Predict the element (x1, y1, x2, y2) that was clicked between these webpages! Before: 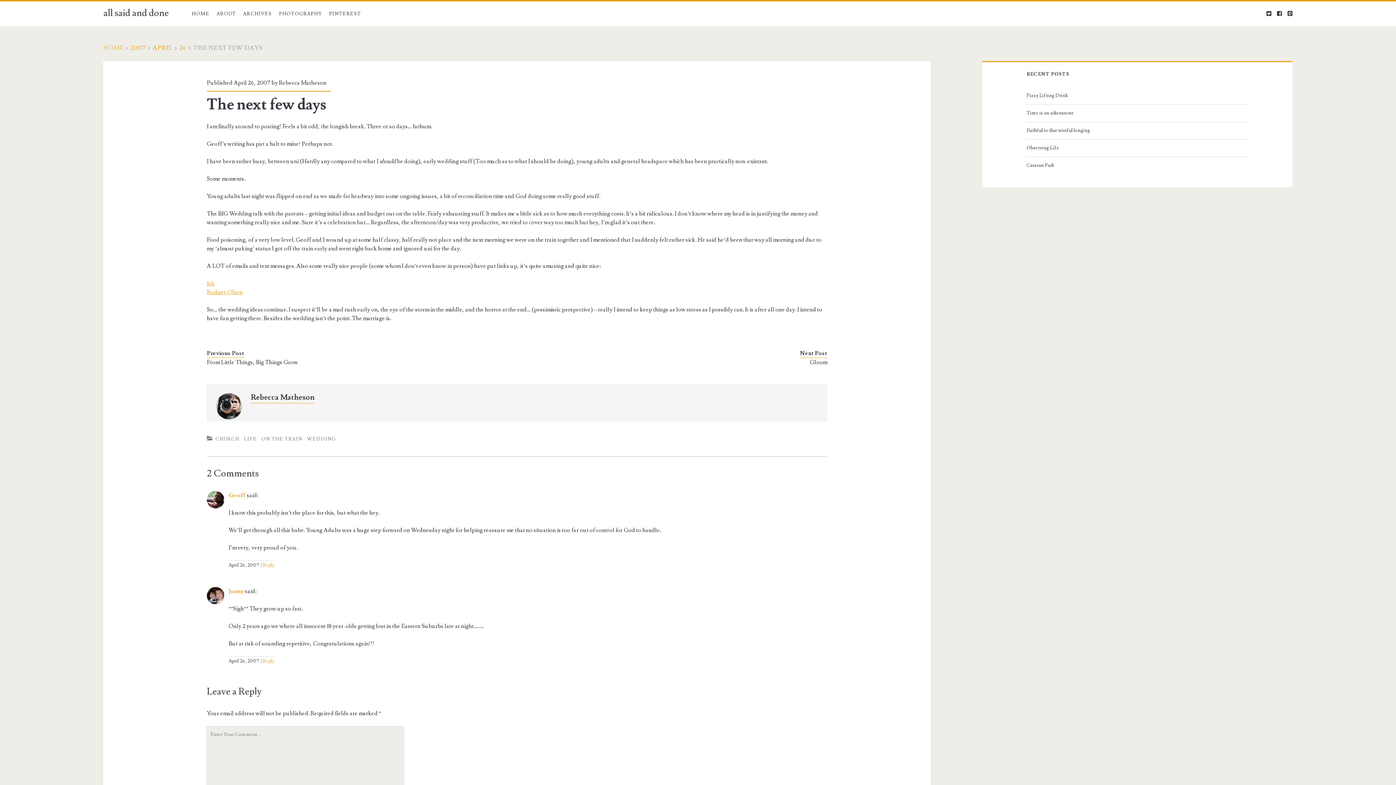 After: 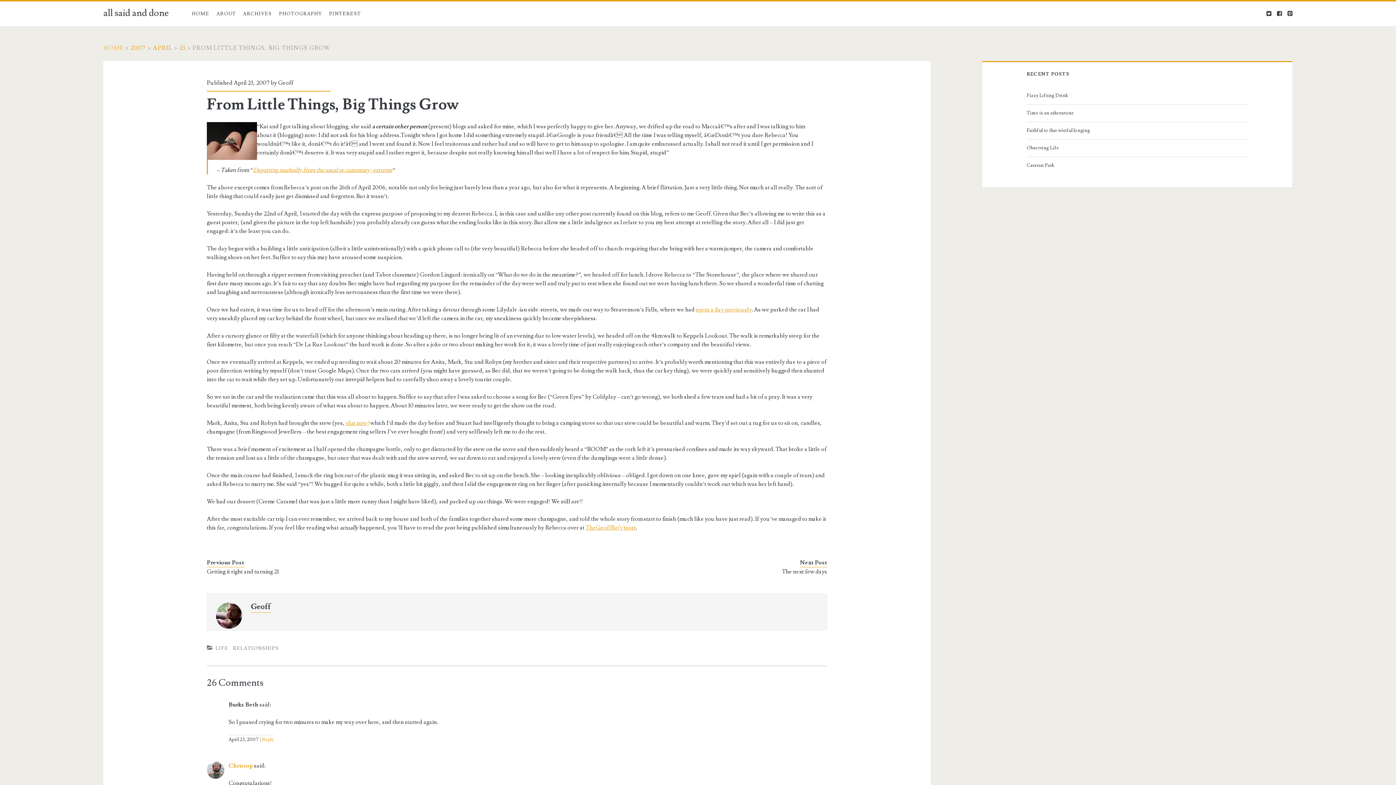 Action: bbox: (206, 358, 492, 366) label: From Little Things, Big Things Grow